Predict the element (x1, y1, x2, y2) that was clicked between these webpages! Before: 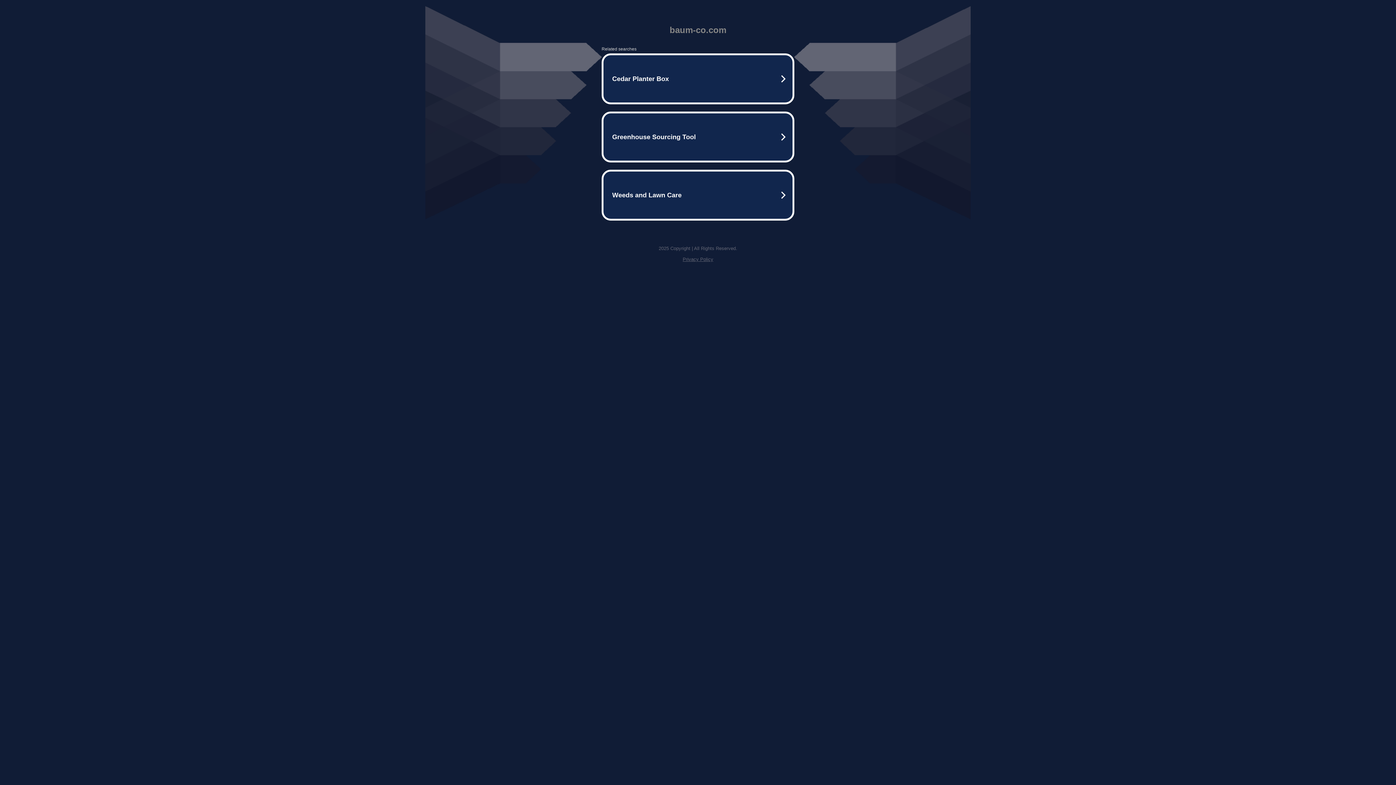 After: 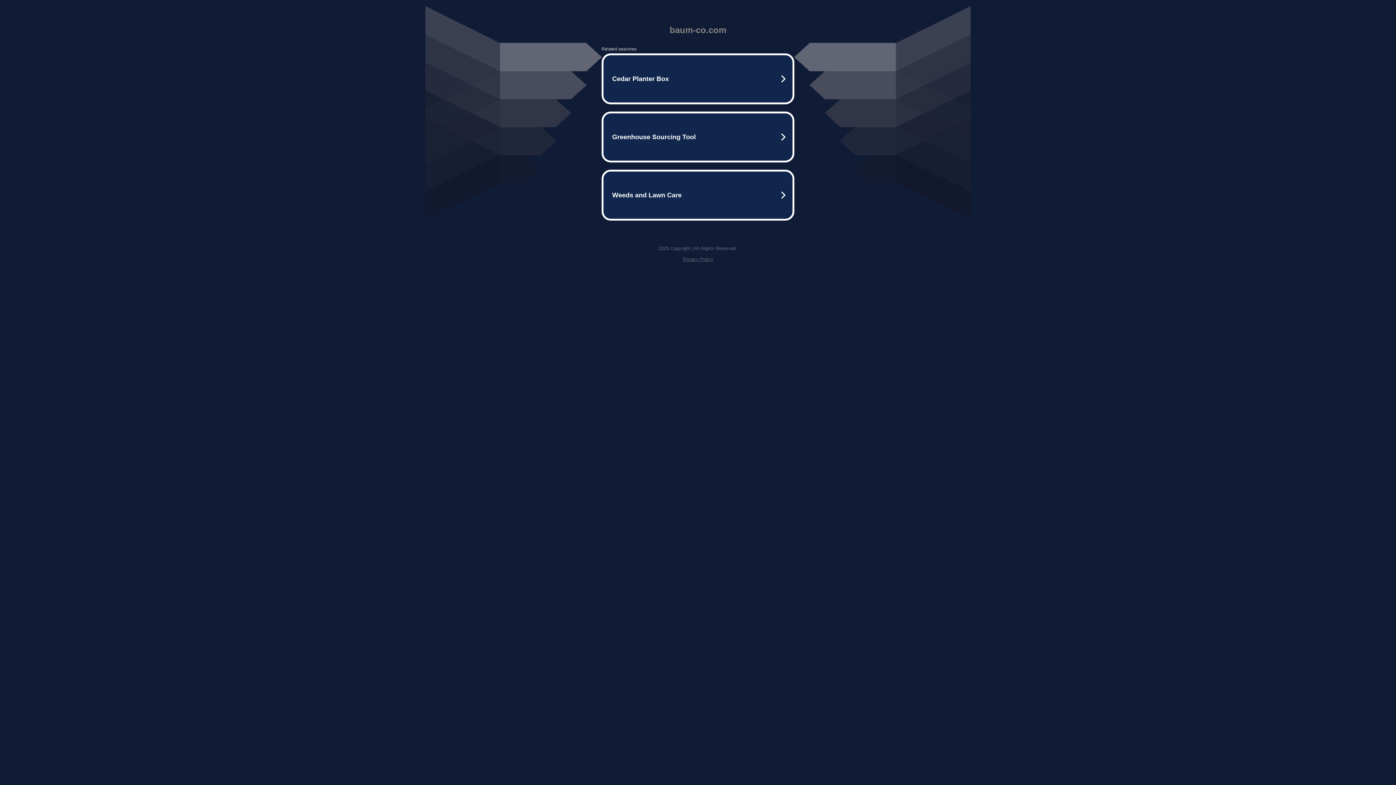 Action: bbox: (682, 256, 713, 262) label: Privacy Policy